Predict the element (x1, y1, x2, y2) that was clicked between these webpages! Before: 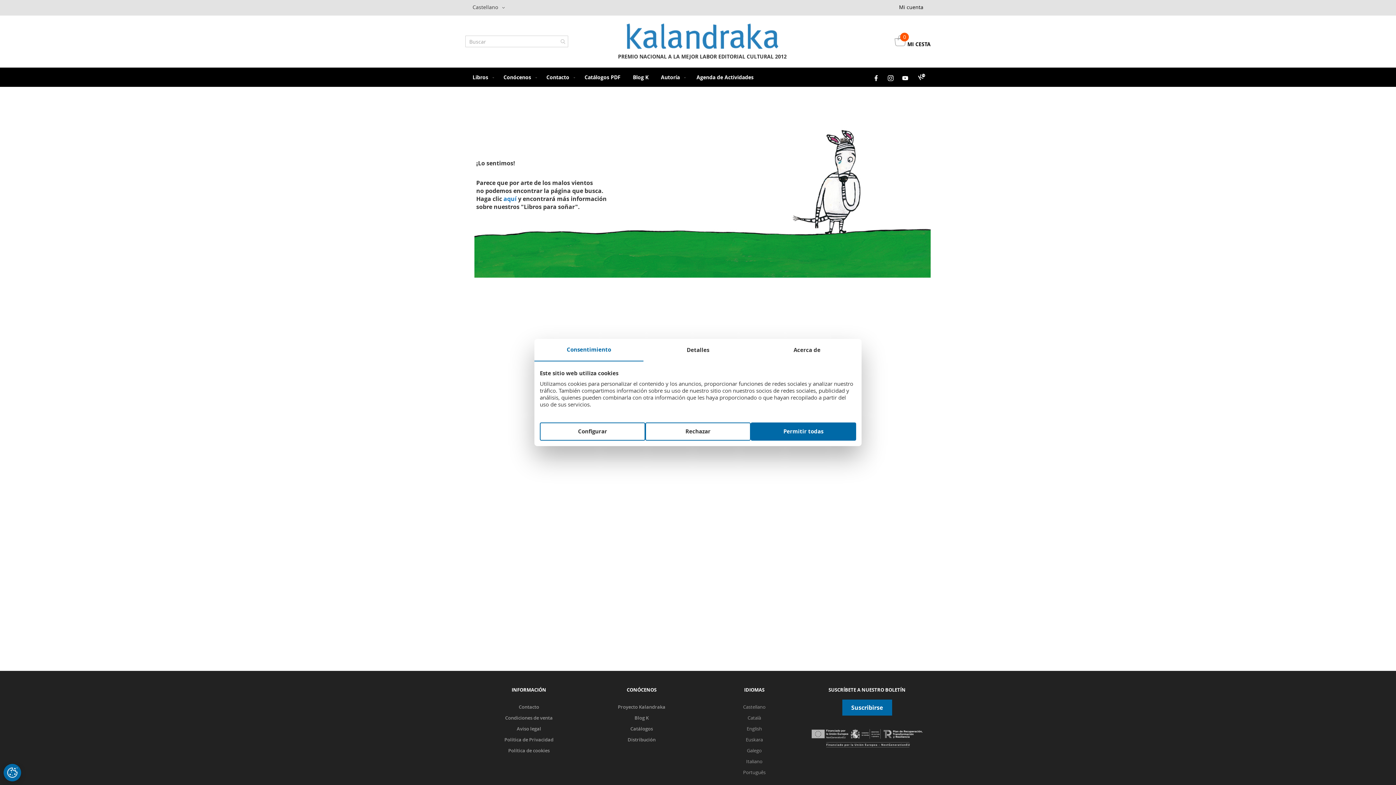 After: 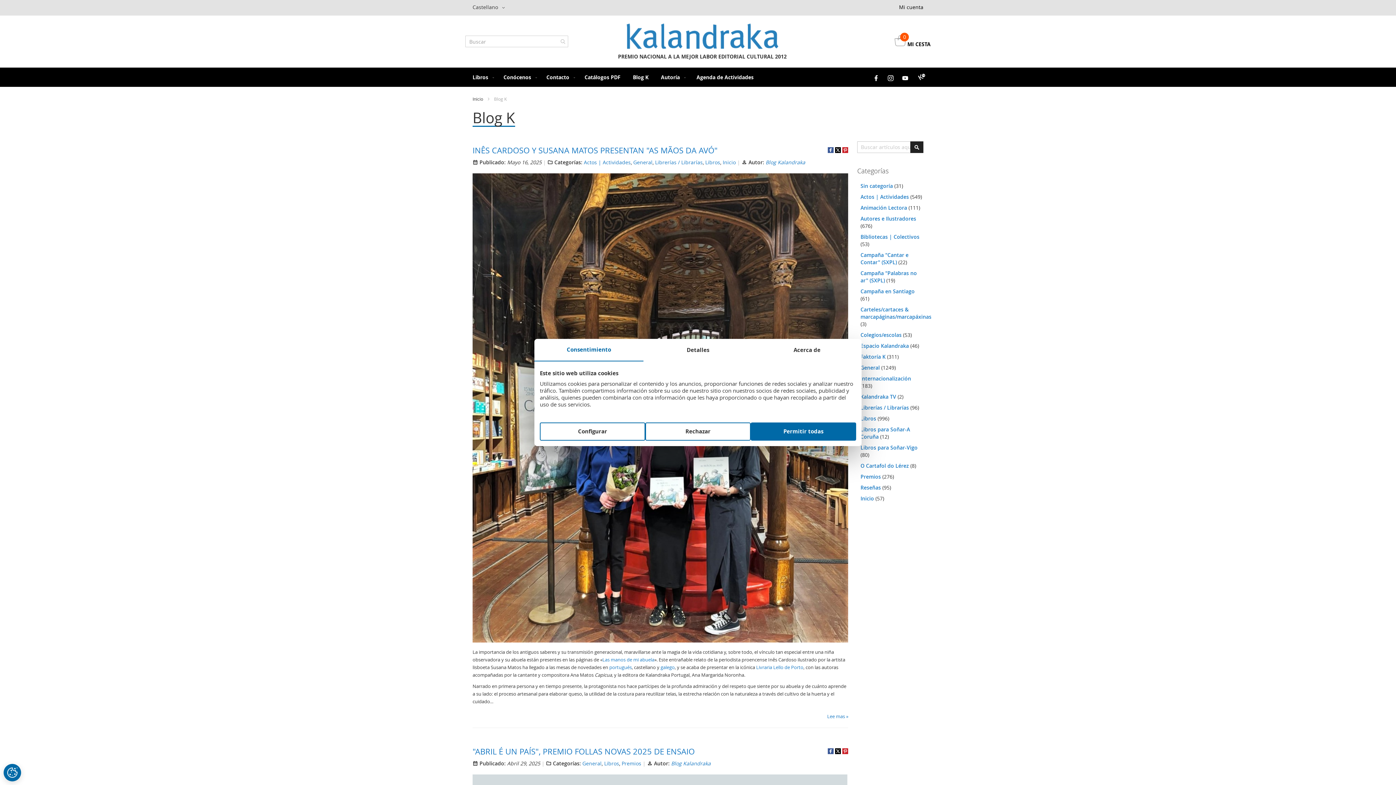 Action: bbox: (634, 714, 648, 721) label: Blog K